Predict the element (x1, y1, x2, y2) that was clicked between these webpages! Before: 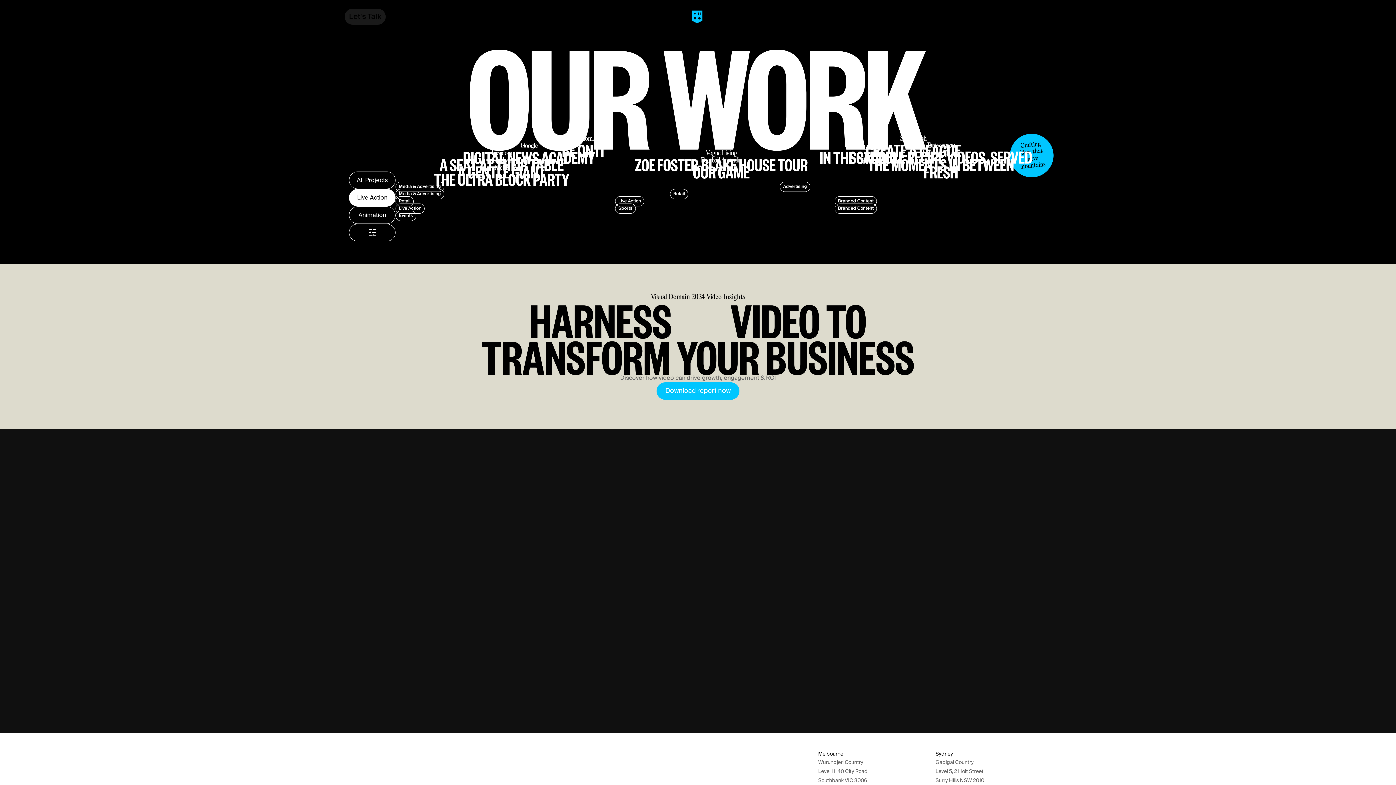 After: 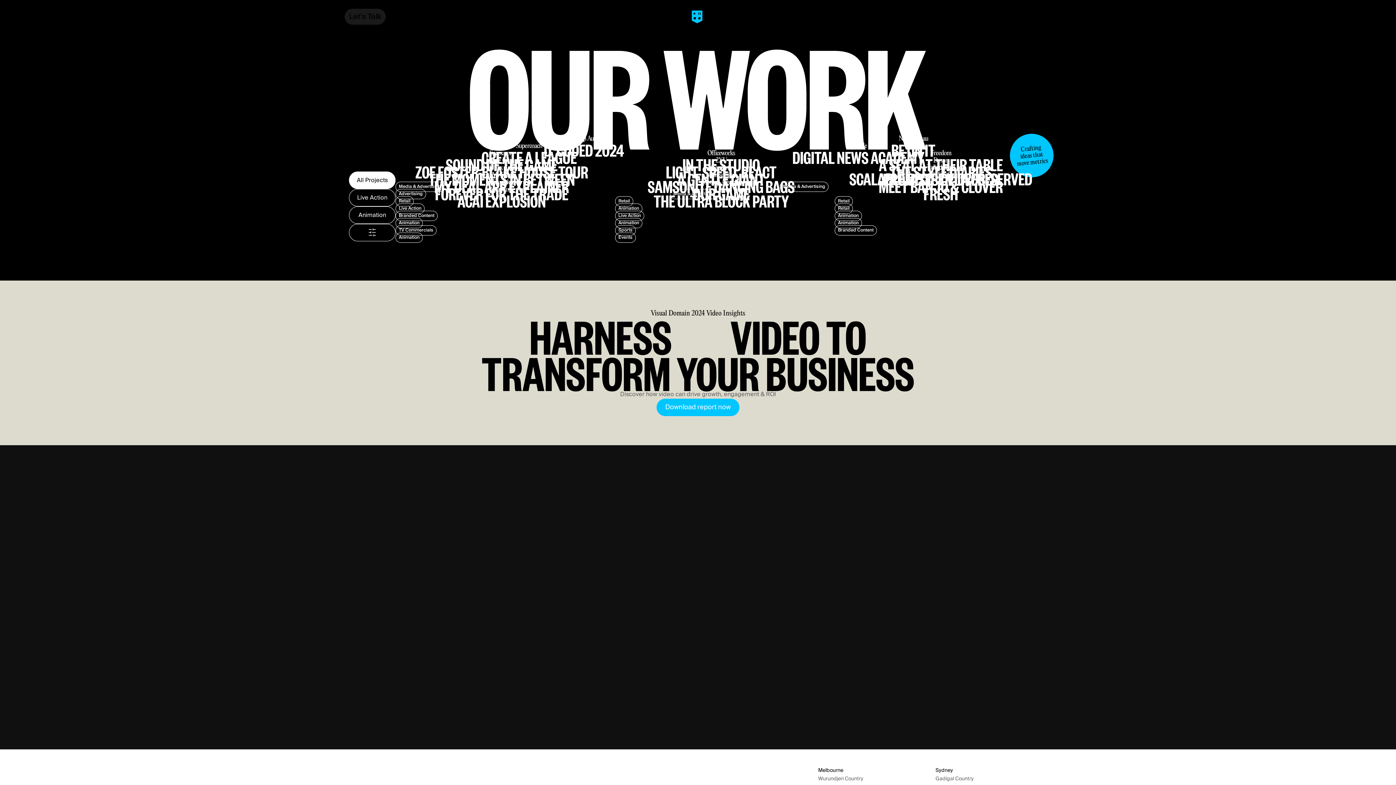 Action: bbox: (349, 171, 395, 189) label: All Projects